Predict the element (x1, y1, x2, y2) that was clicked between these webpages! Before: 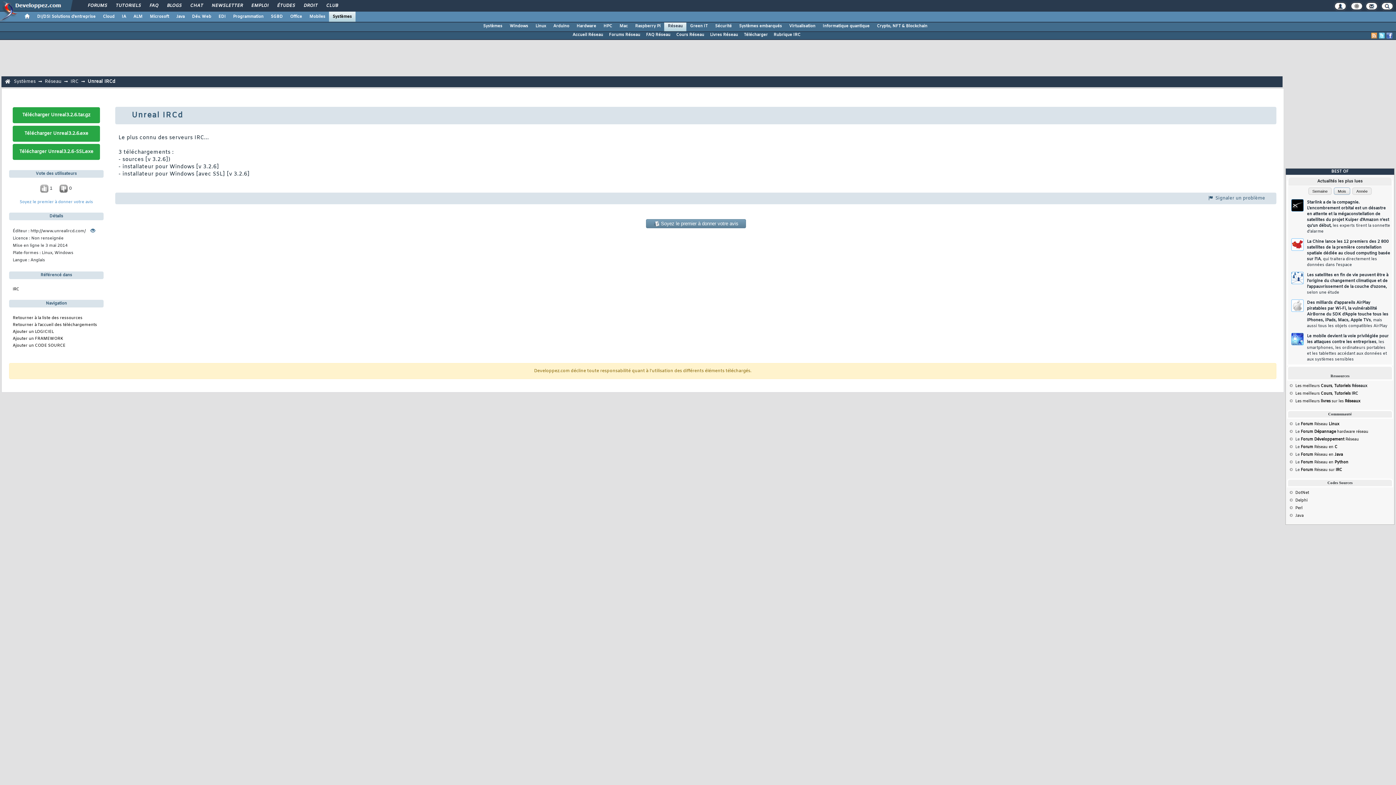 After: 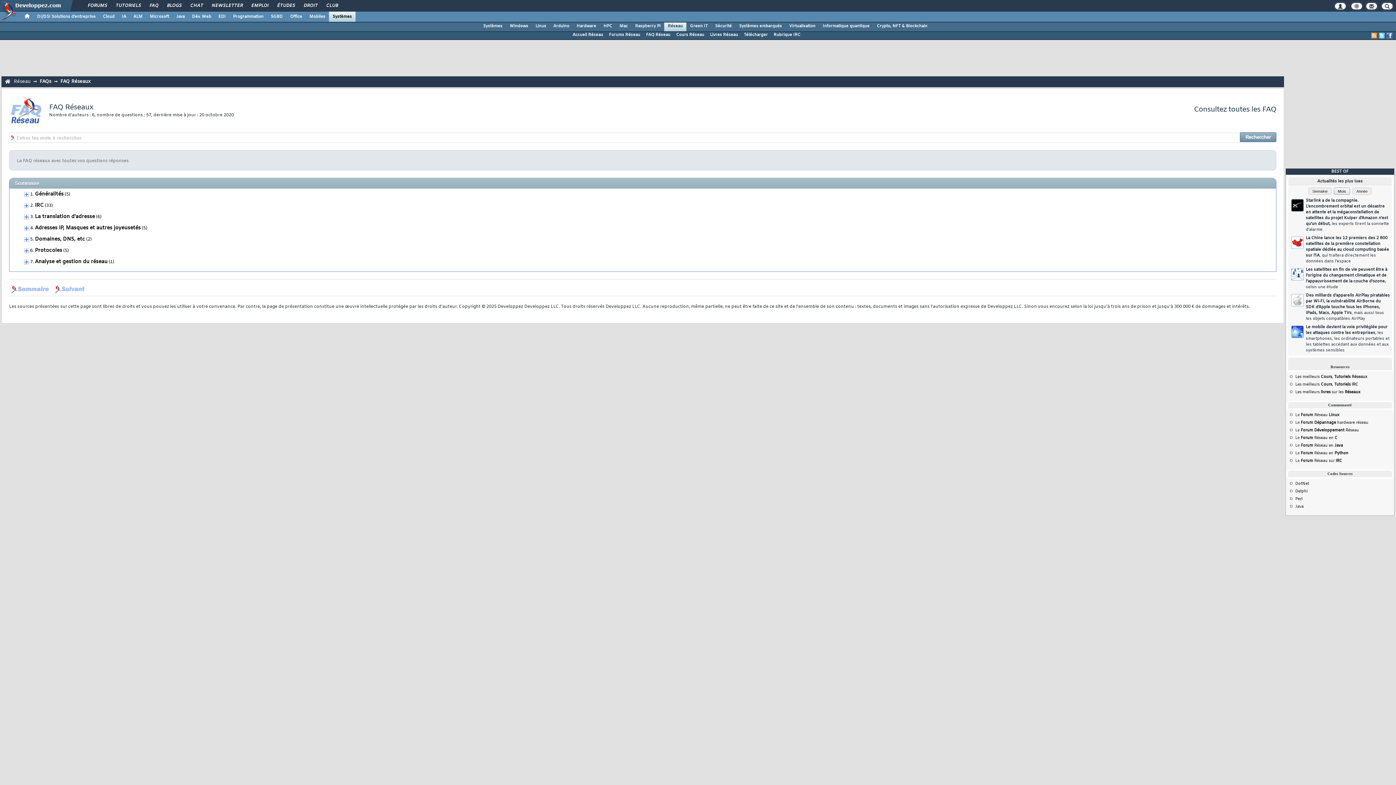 Action: bbox: (643, 31, 673, 38) label: FAQ Réseau